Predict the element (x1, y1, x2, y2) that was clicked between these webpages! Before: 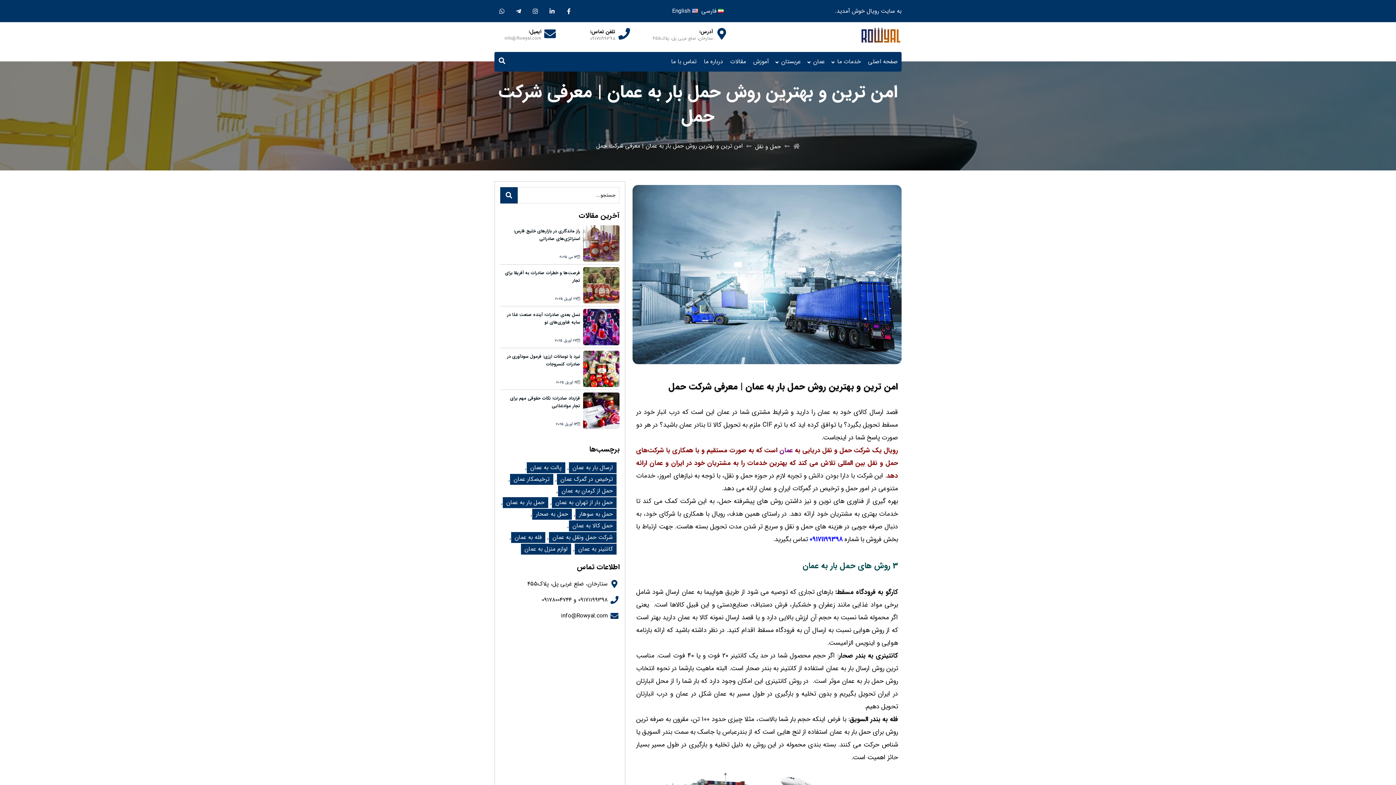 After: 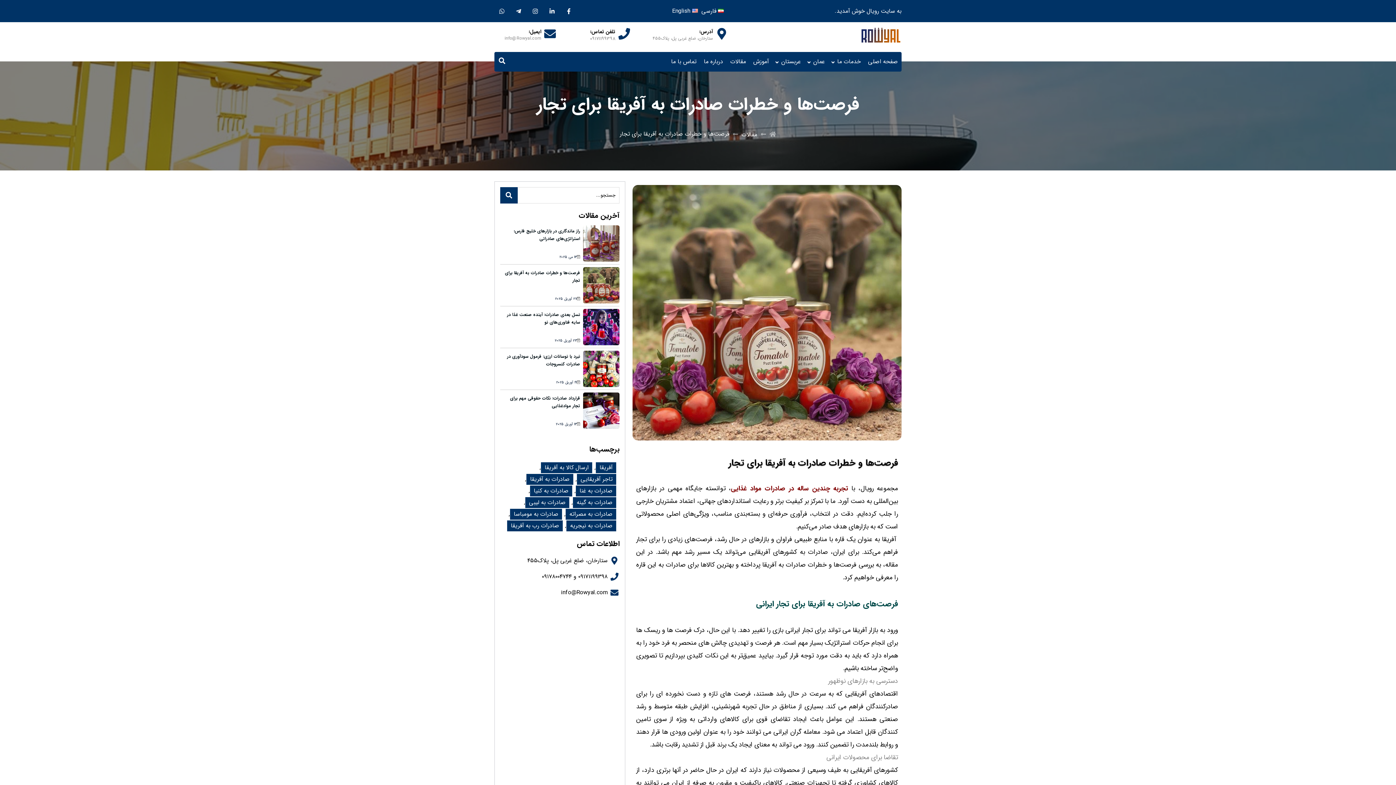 Action: bbox: (583, 267, 619, 303)